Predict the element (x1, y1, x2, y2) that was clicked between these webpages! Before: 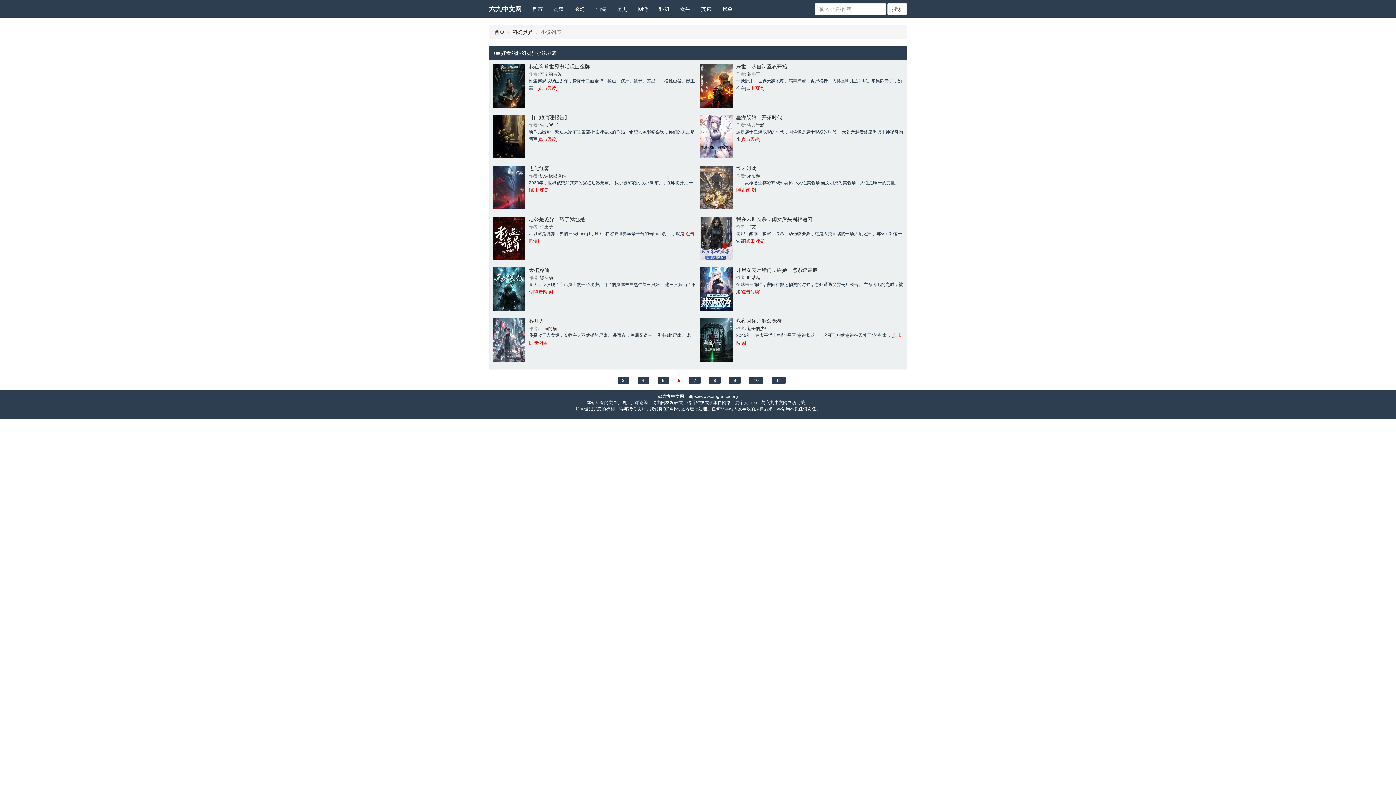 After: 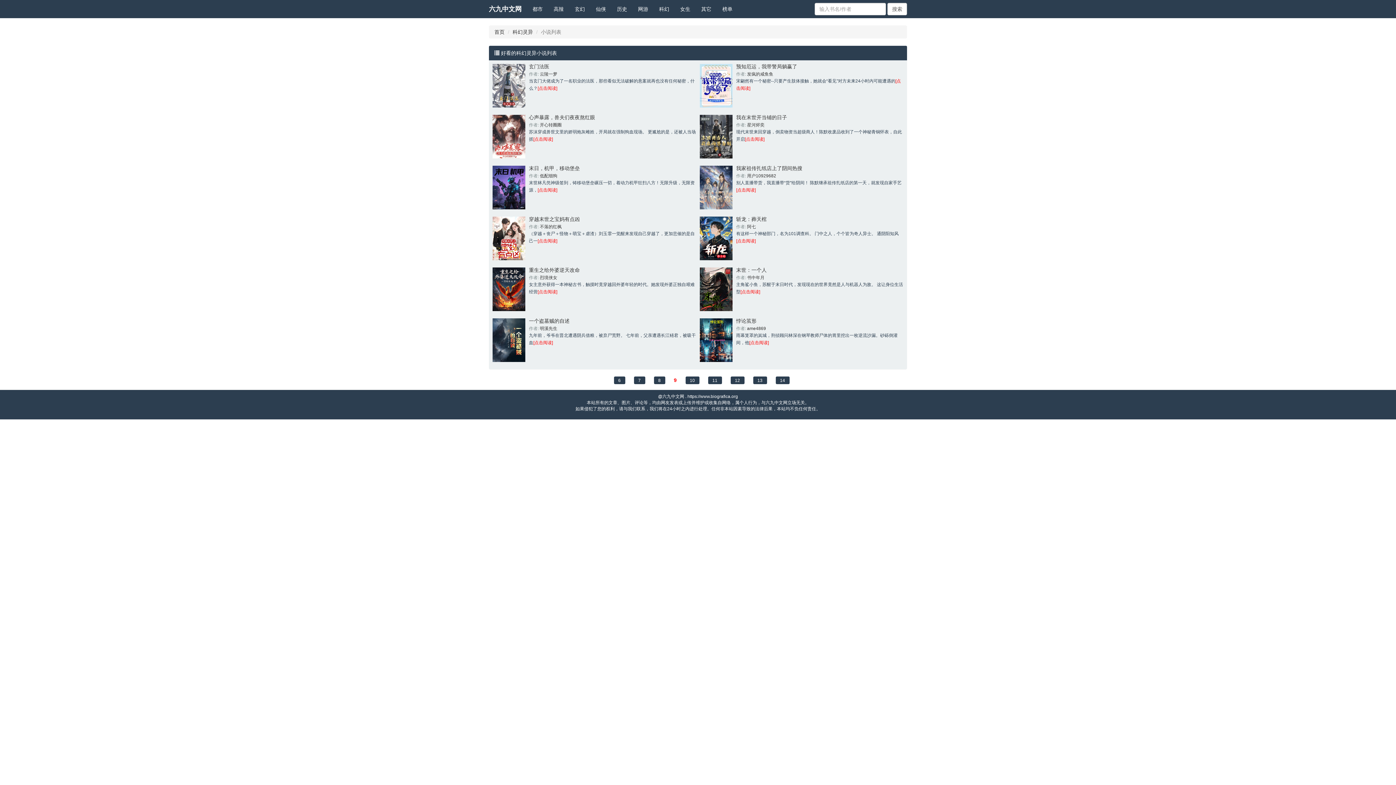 Action: bbox: (729, 376, 740, 384) label: 9